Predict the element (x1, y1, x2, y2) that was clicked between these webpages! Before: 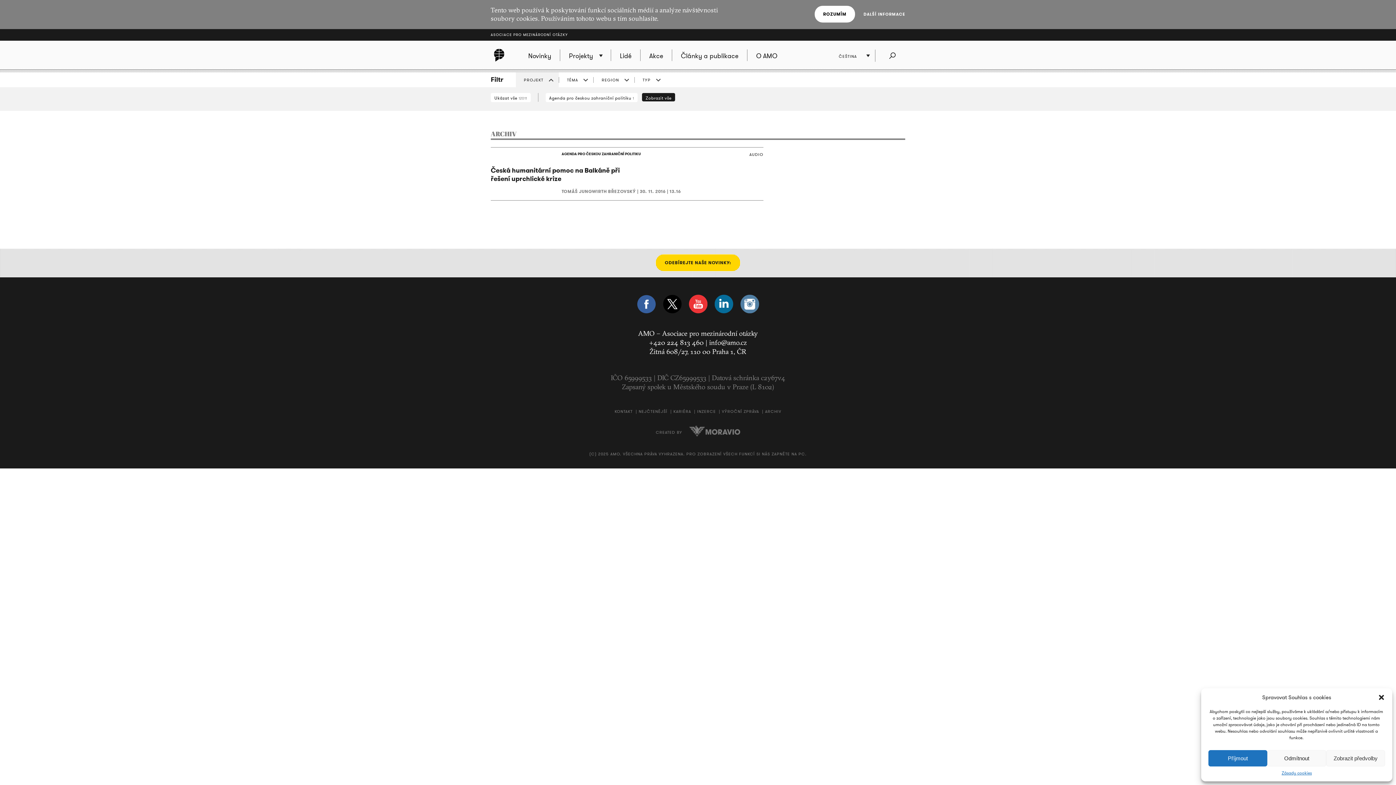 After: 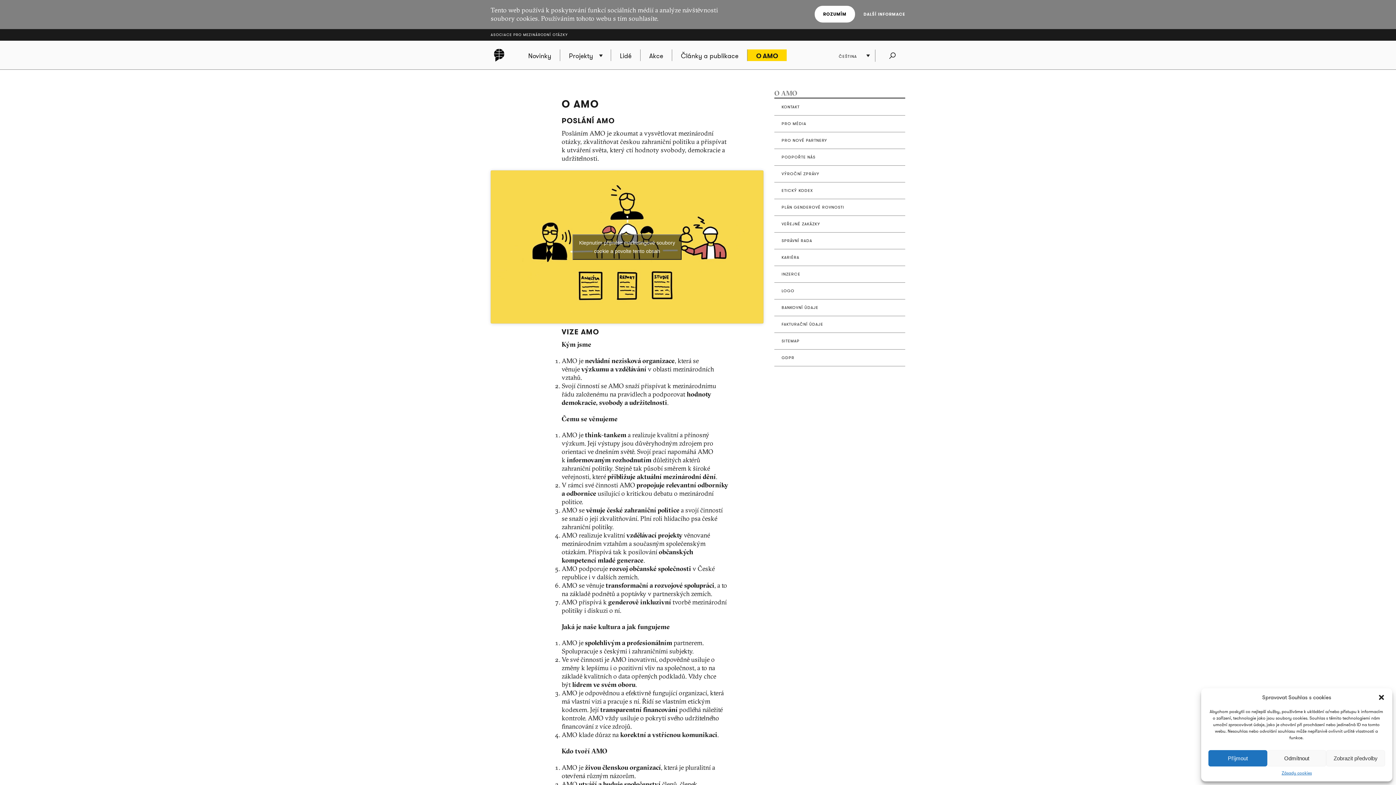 Action: bbox: (747, 49, 786, 61) label: O AMO